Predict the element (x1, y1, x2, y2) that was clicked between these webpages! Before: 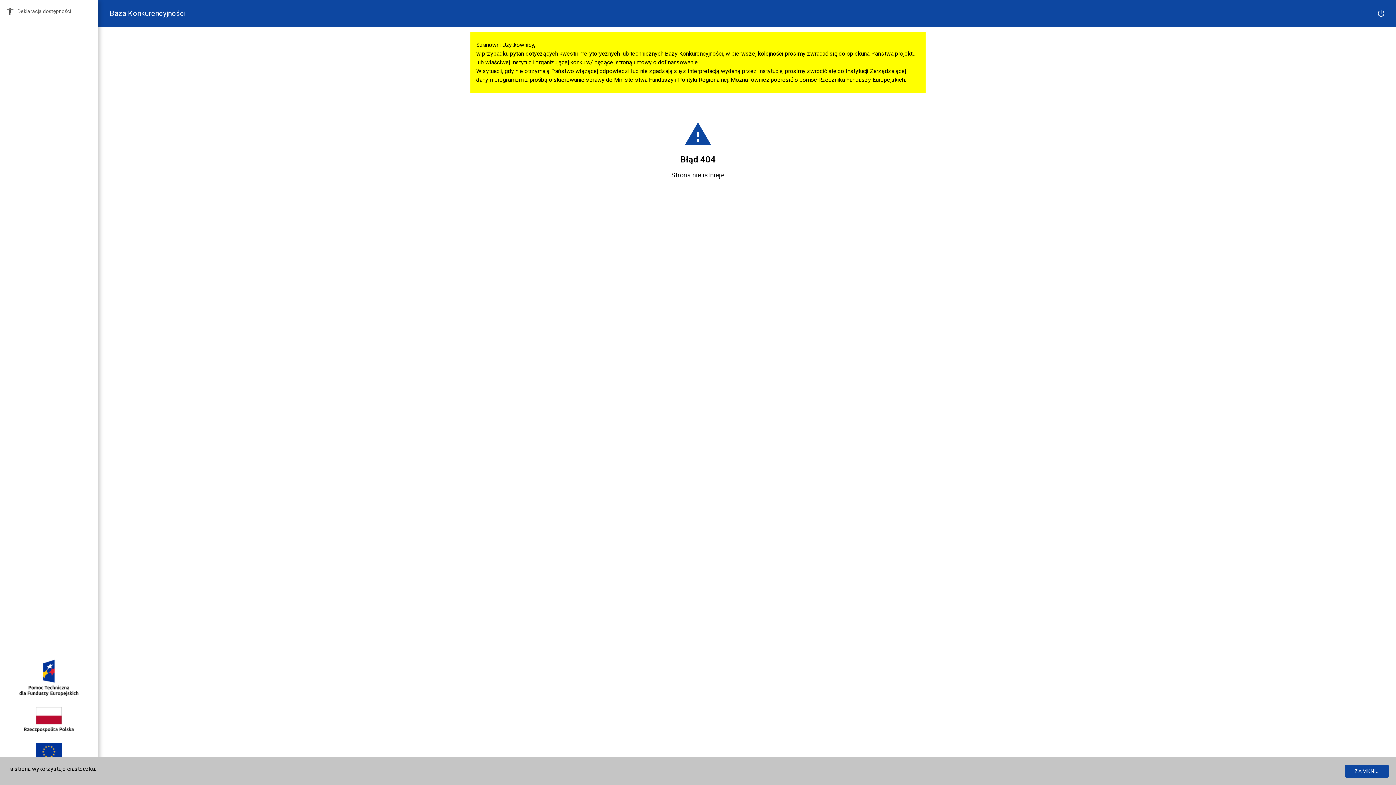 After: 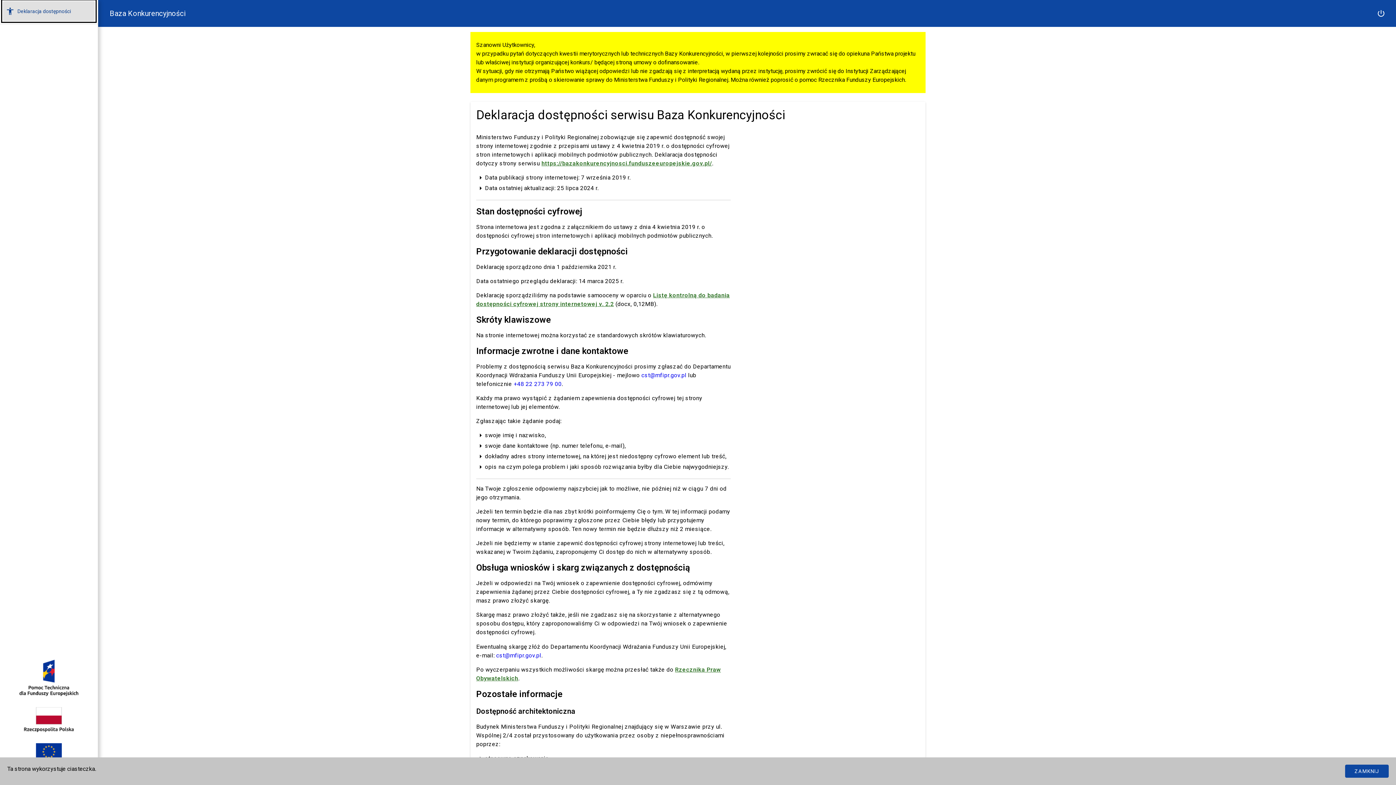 Action: bbox: (2, 1, 94, 21) label: accessibility
Deklaracja dostępności